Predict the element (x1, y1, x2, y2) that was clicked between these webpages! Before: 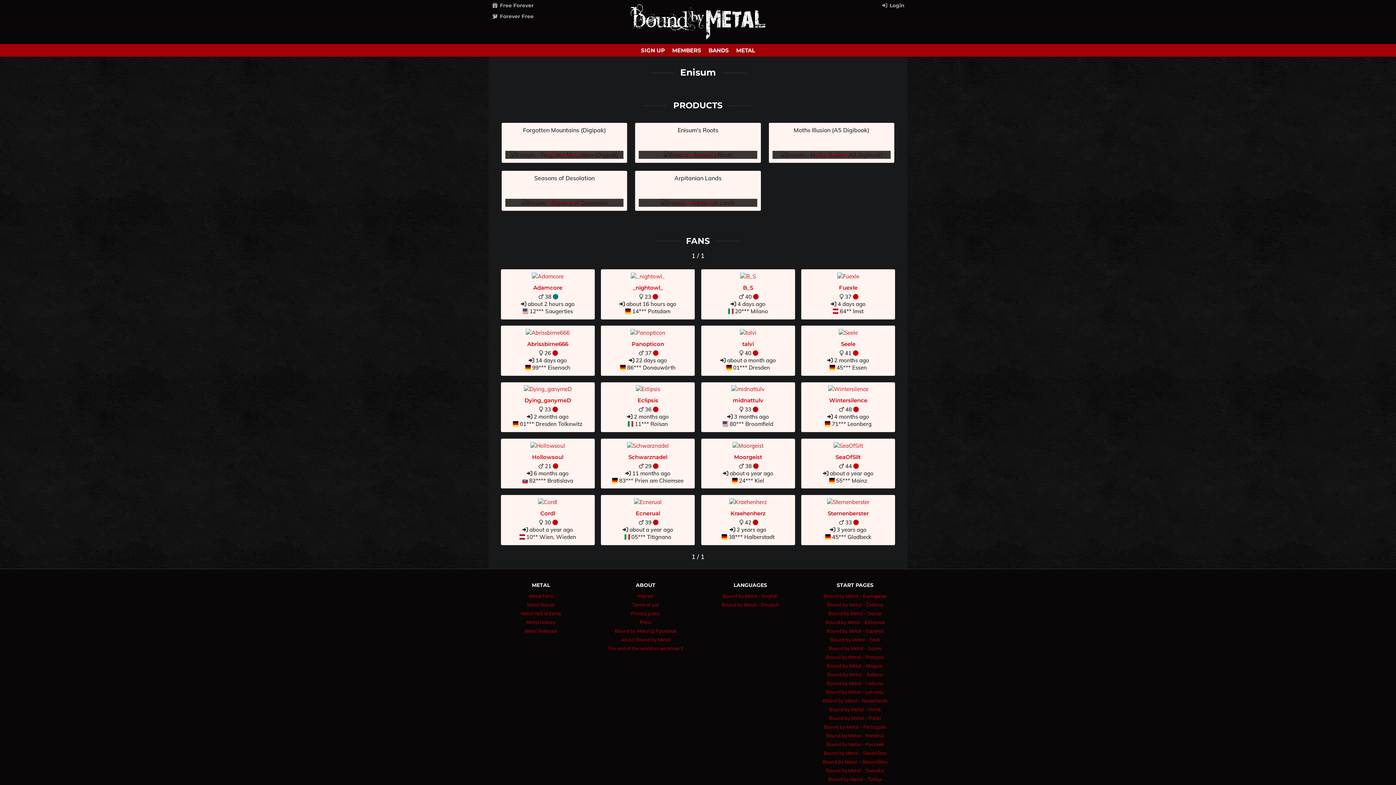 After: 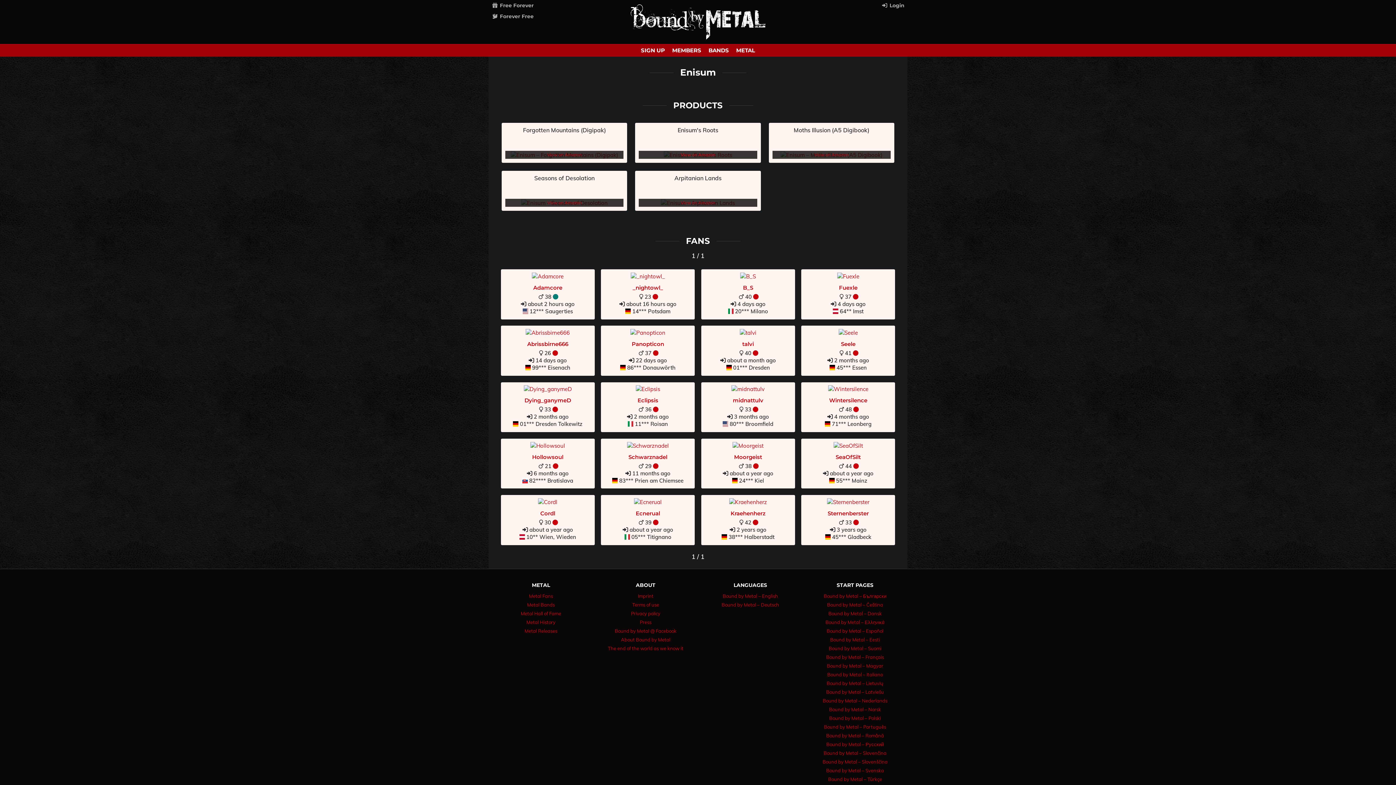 Action: label: View on Amazon bbox: (638, 150, 757, 159)